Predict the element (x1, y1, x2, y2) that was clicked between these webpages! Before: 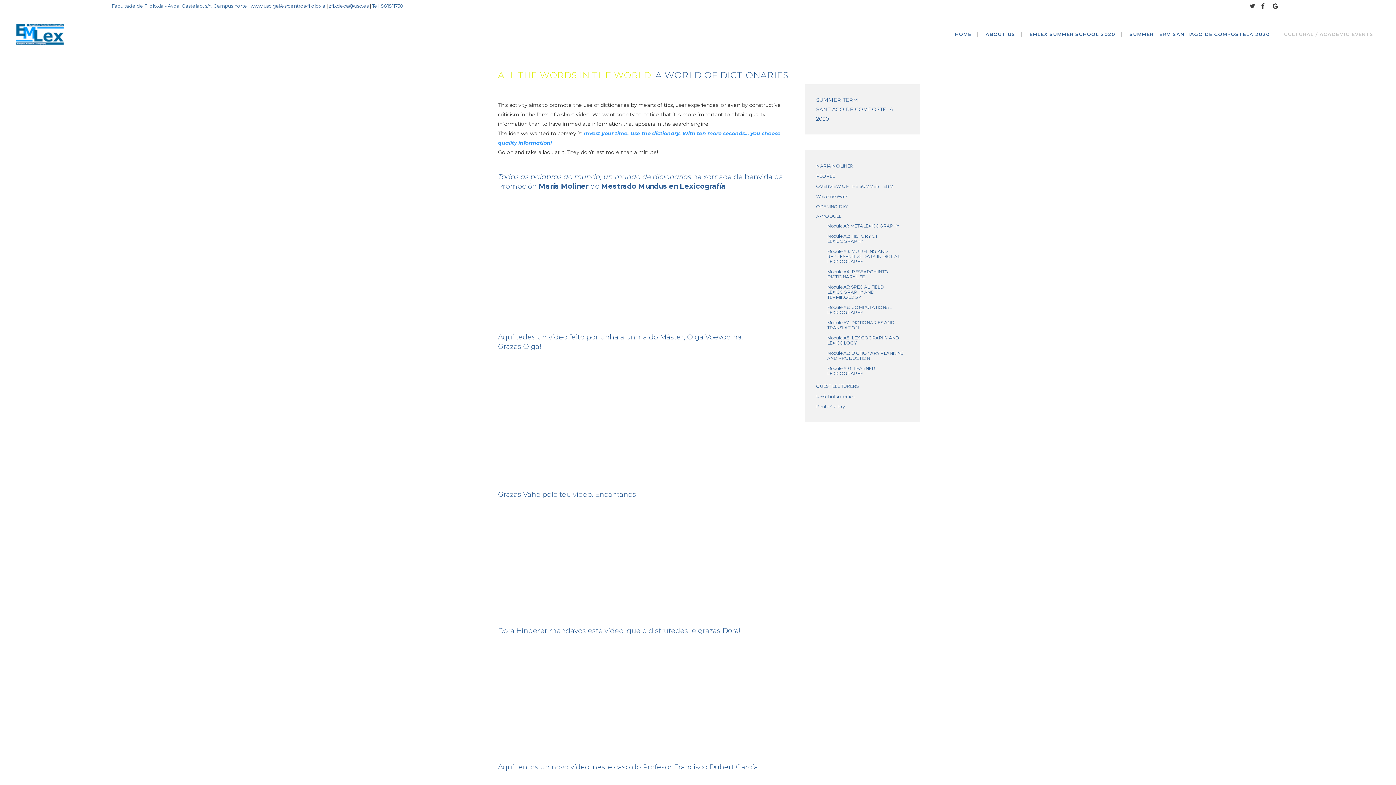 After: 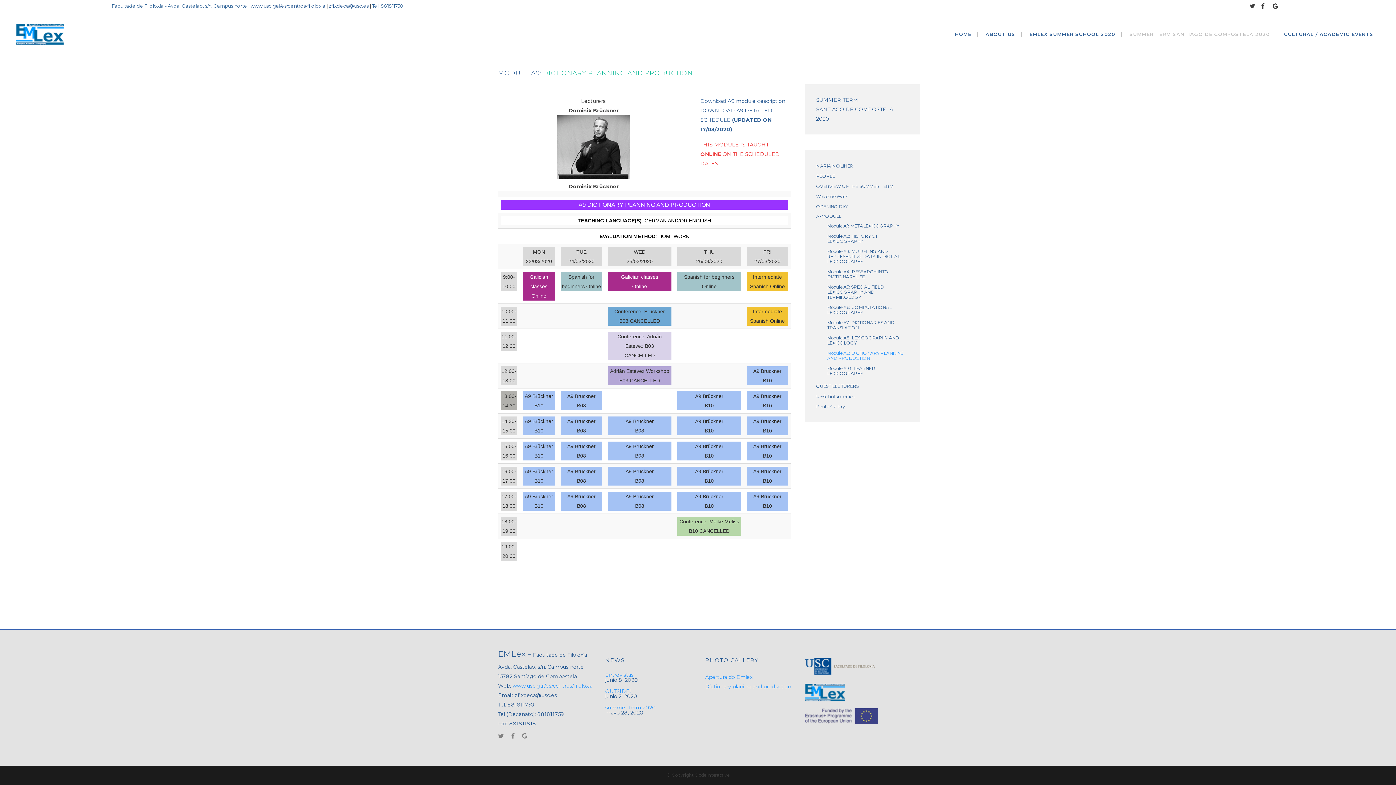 Action: label: Module A9: DICTIONARY PLANNING AND PRODUCTION bbox: (827, 350, 904, 361)